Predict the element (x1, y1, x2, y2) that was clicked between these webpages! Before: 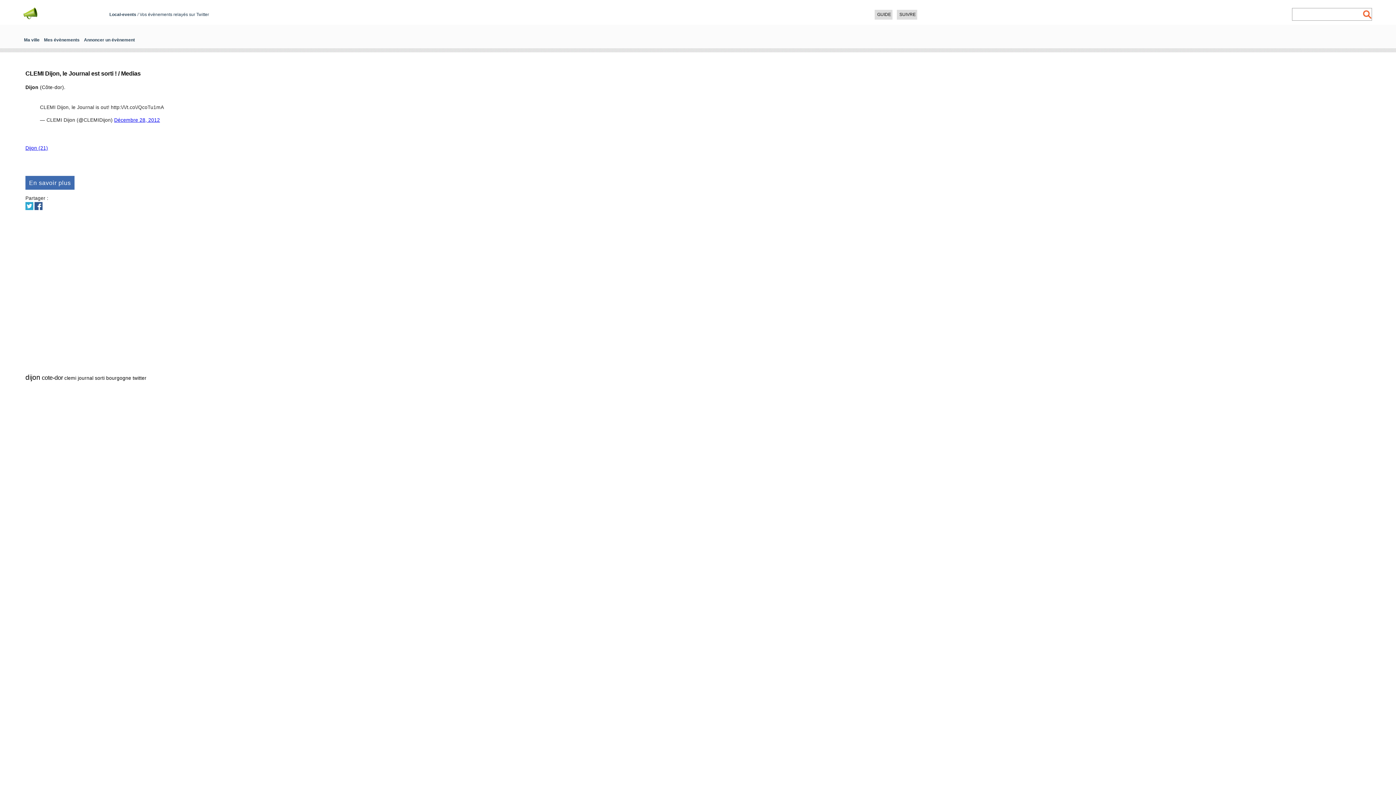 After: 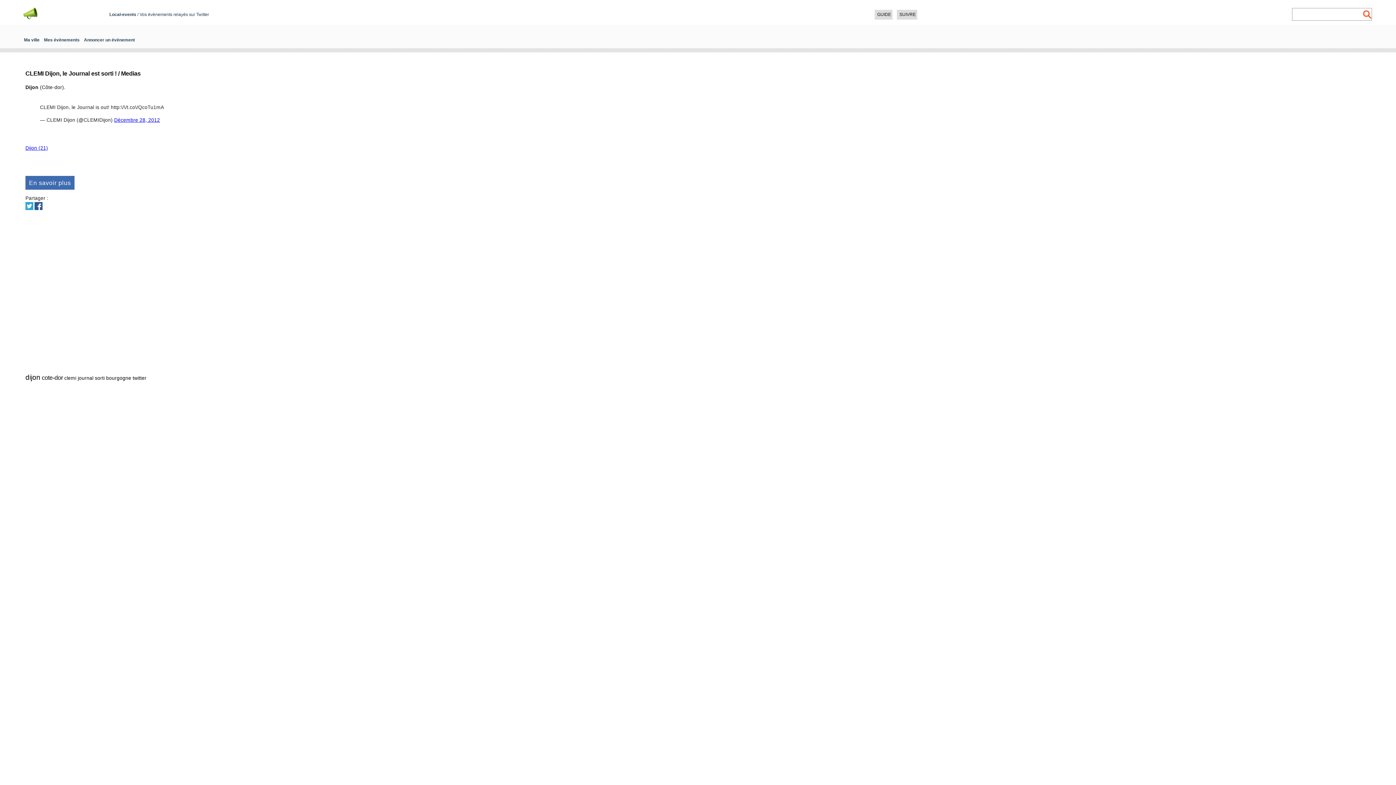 Action: bbox: (25, 205, 33, 211)